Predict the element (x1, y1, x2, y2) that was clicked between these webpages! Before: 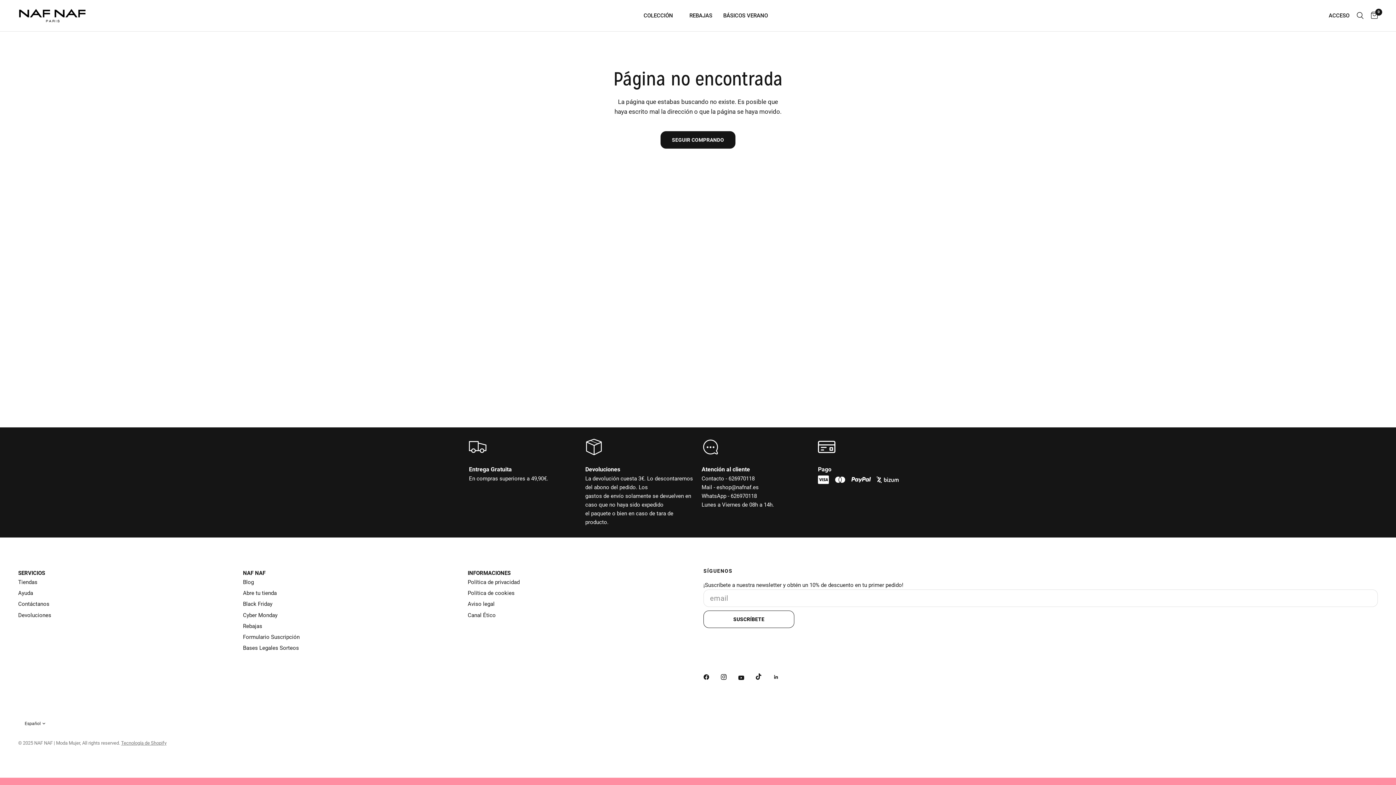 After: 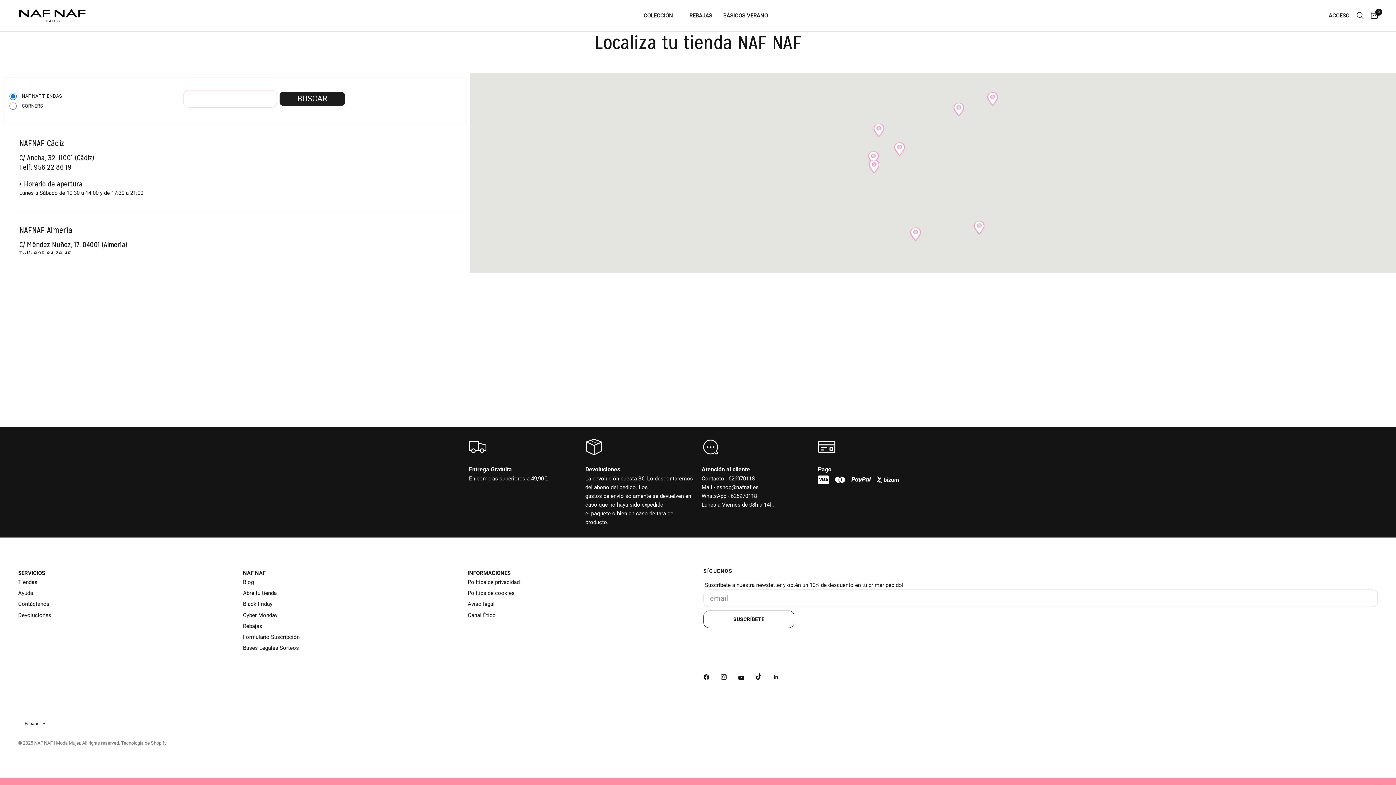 Action: label: Tiendas bbox: (18, 578, 37, 587)